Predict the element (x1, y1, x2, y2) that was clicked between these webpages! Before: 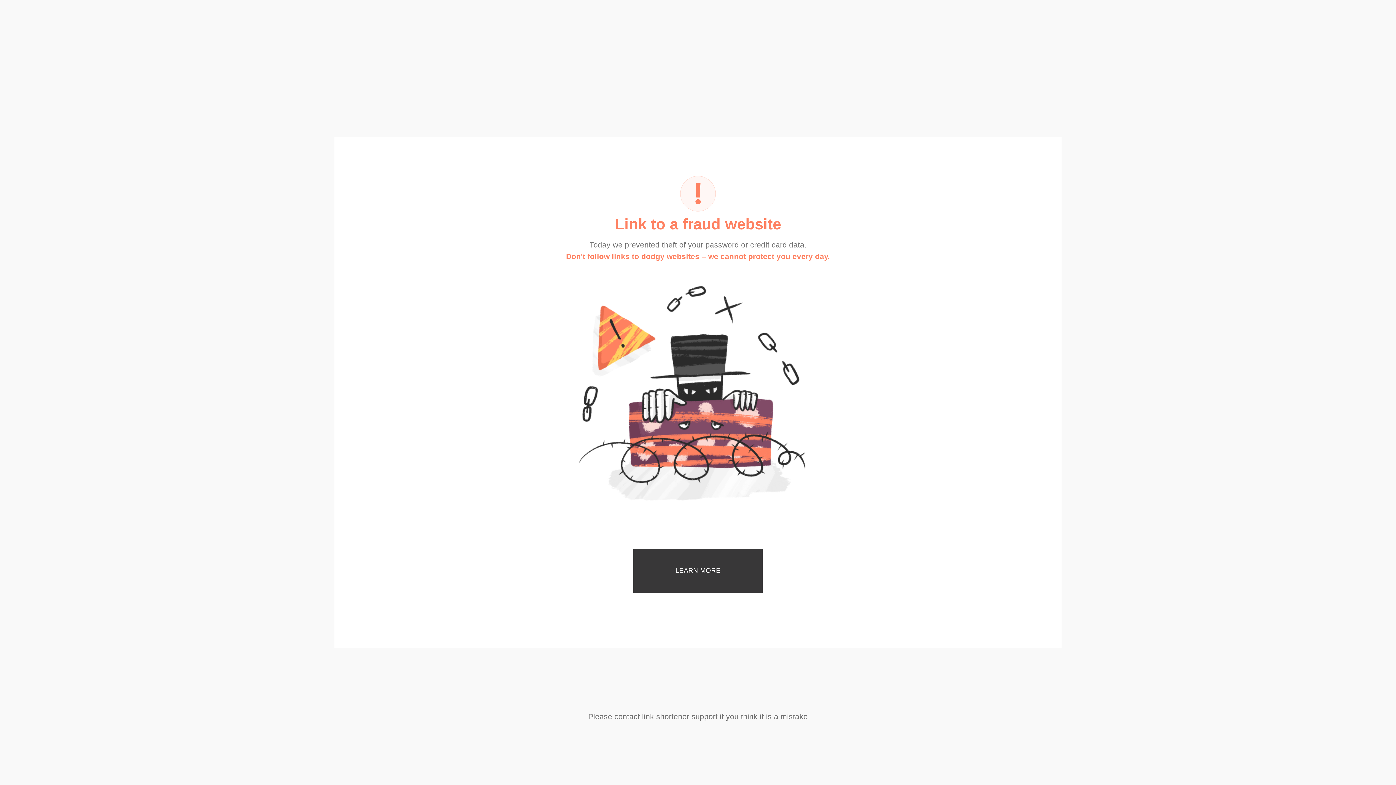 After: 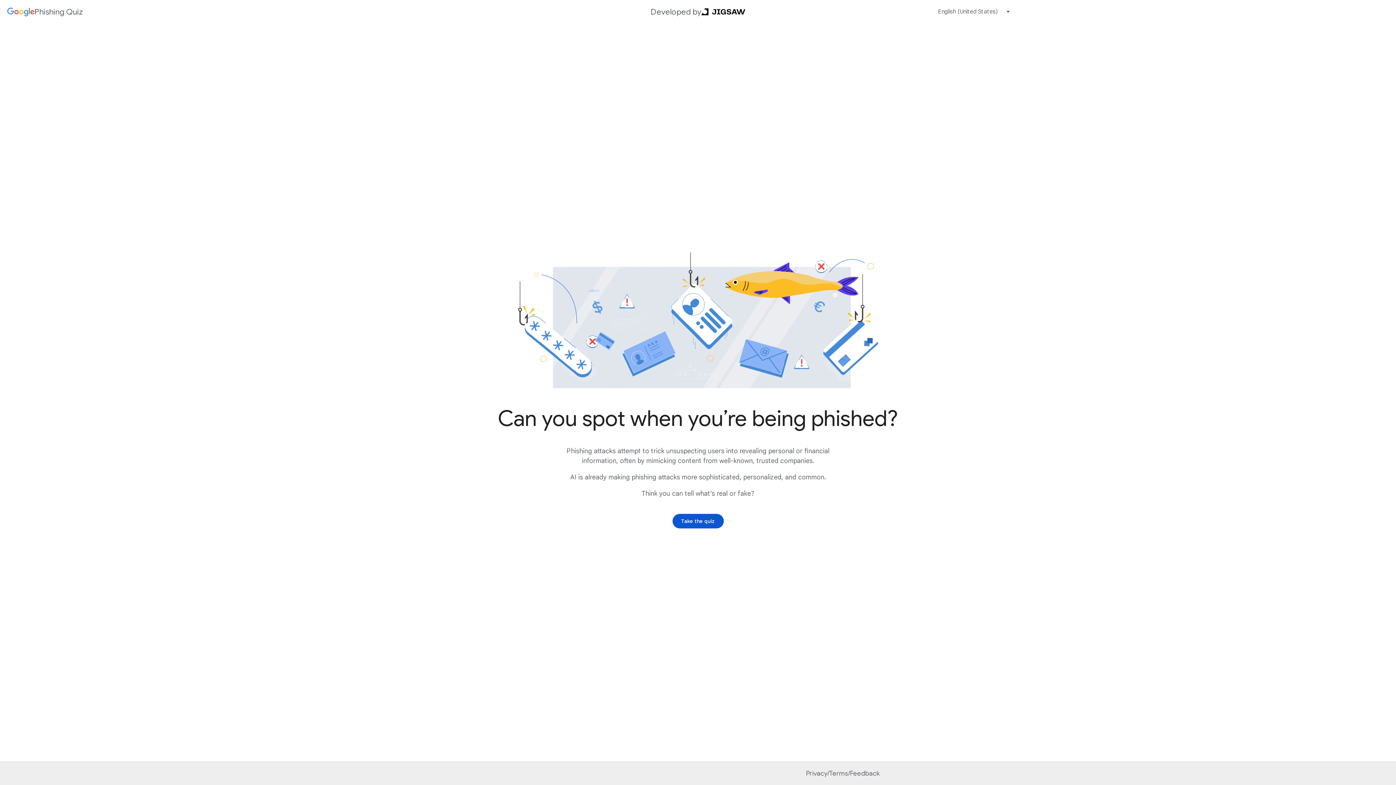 Action: bbox: (633, 549, 762, 593) label: LEARN MORE